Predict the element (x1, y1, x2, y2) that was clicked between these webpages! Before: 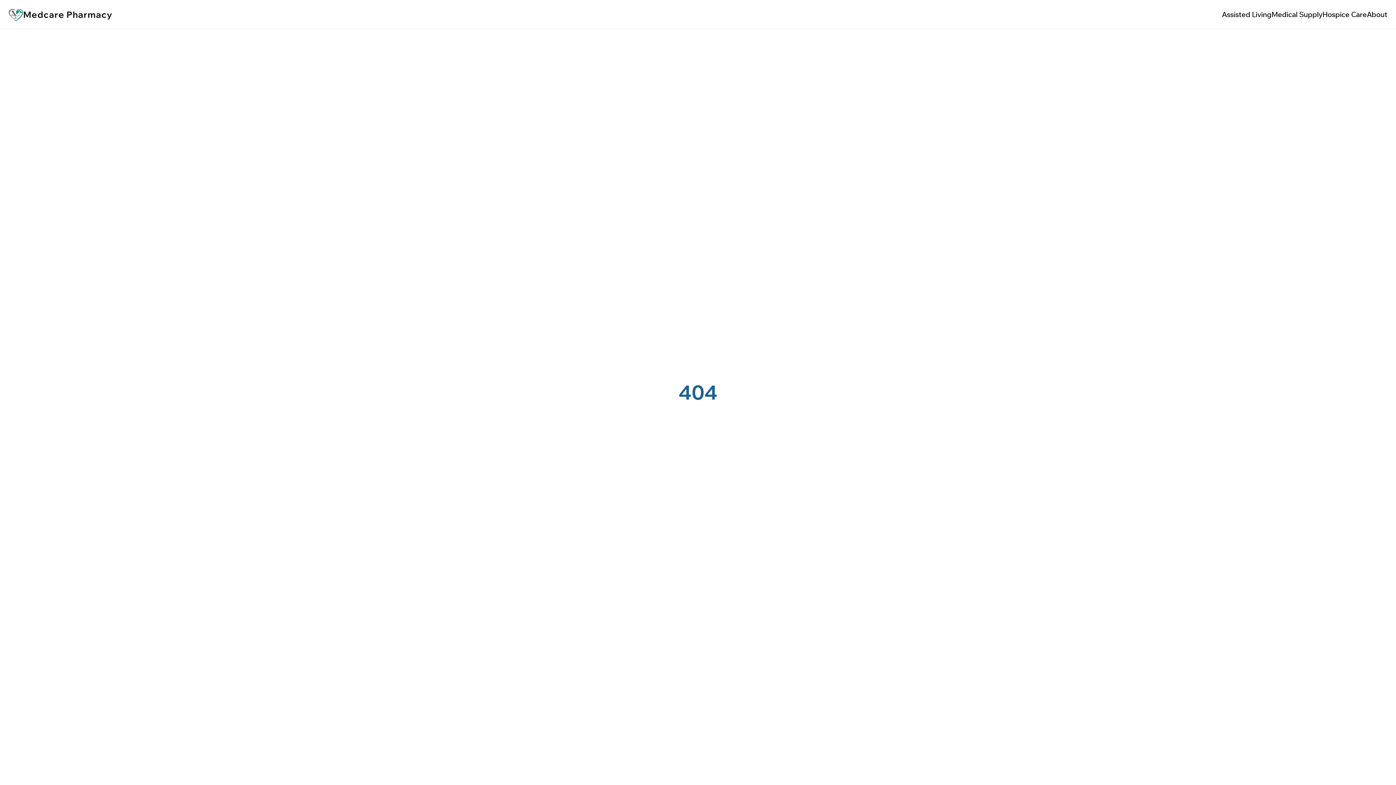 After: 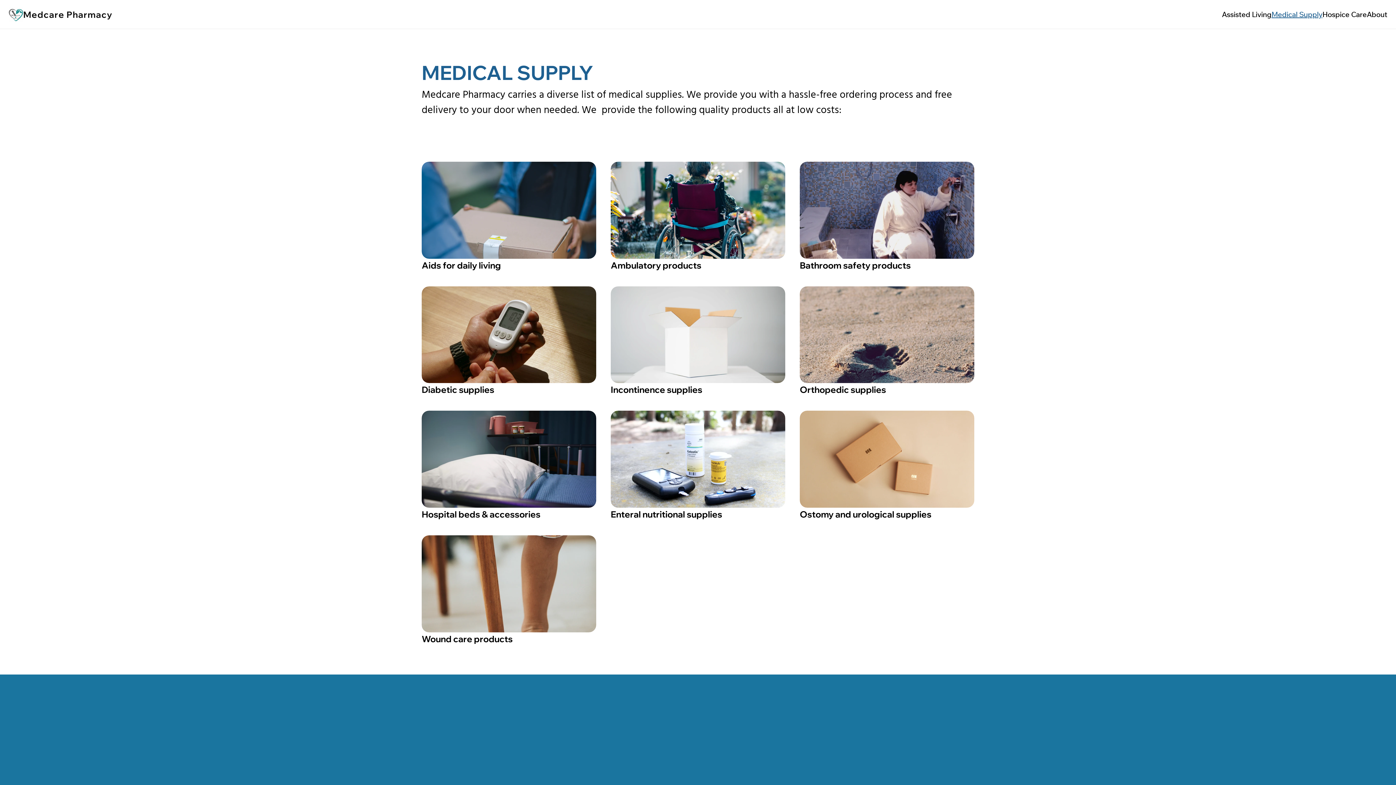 Action: bbox: (1271, 9, 1322, 18) label: Medical Supply